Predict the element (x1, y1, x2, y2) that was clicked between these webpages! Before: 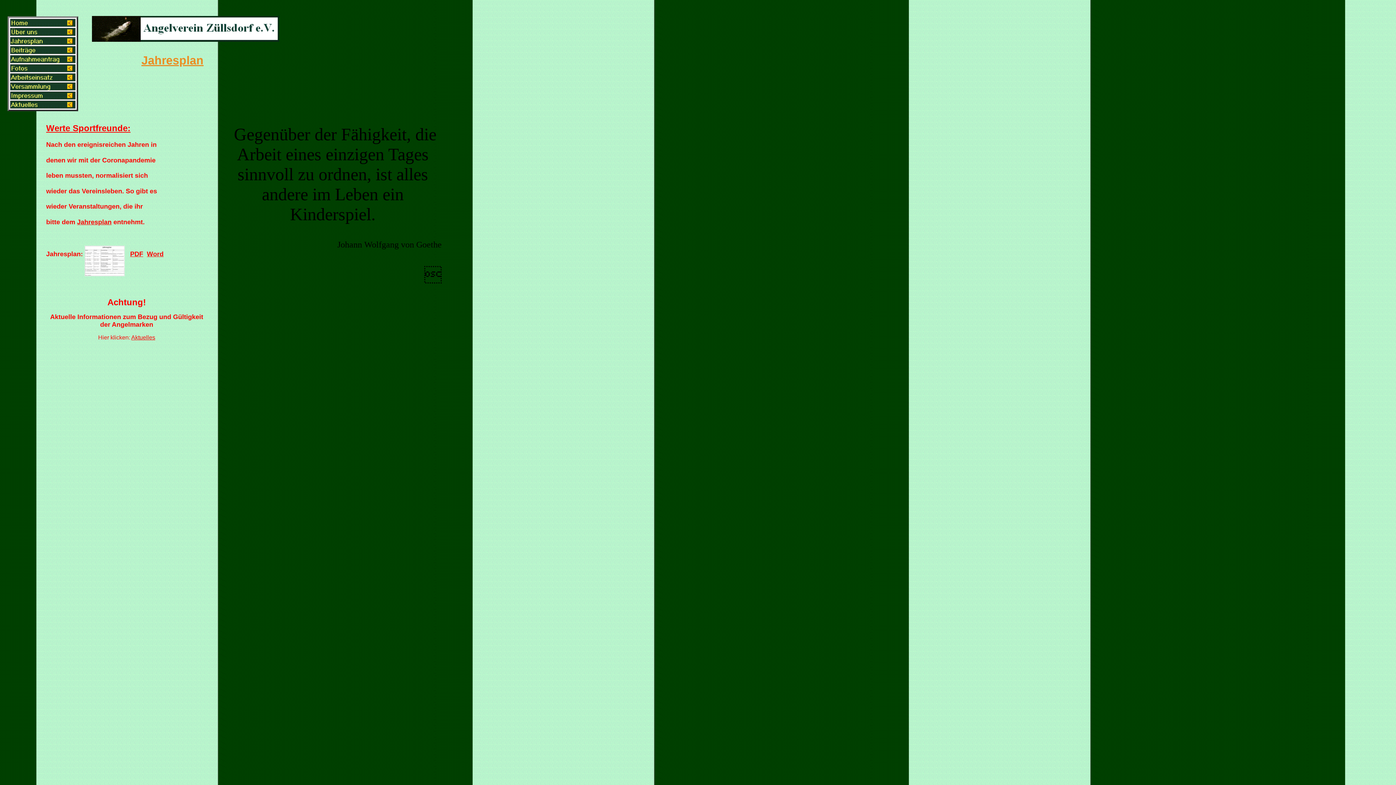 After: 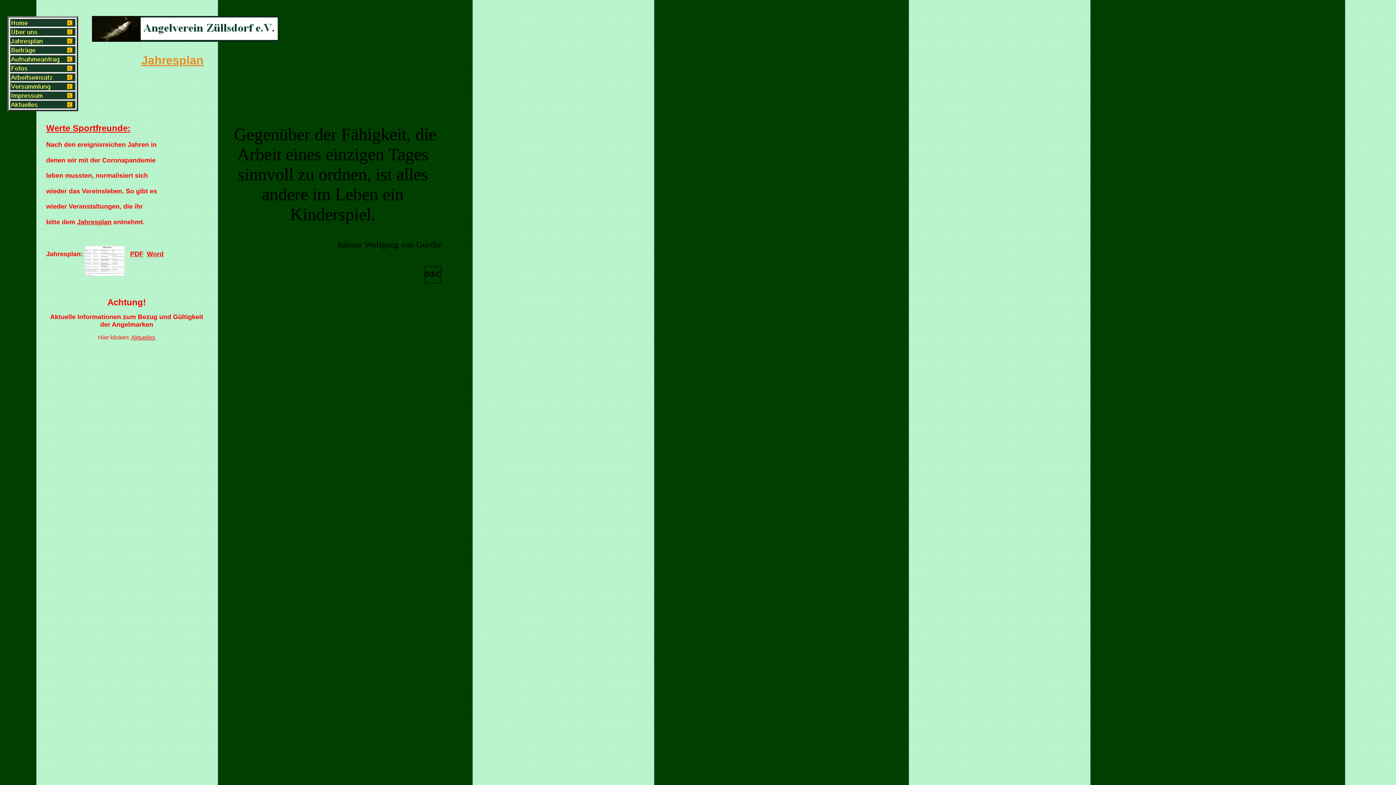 Action: bbox: (130, 245, 143, 258) label: PDF